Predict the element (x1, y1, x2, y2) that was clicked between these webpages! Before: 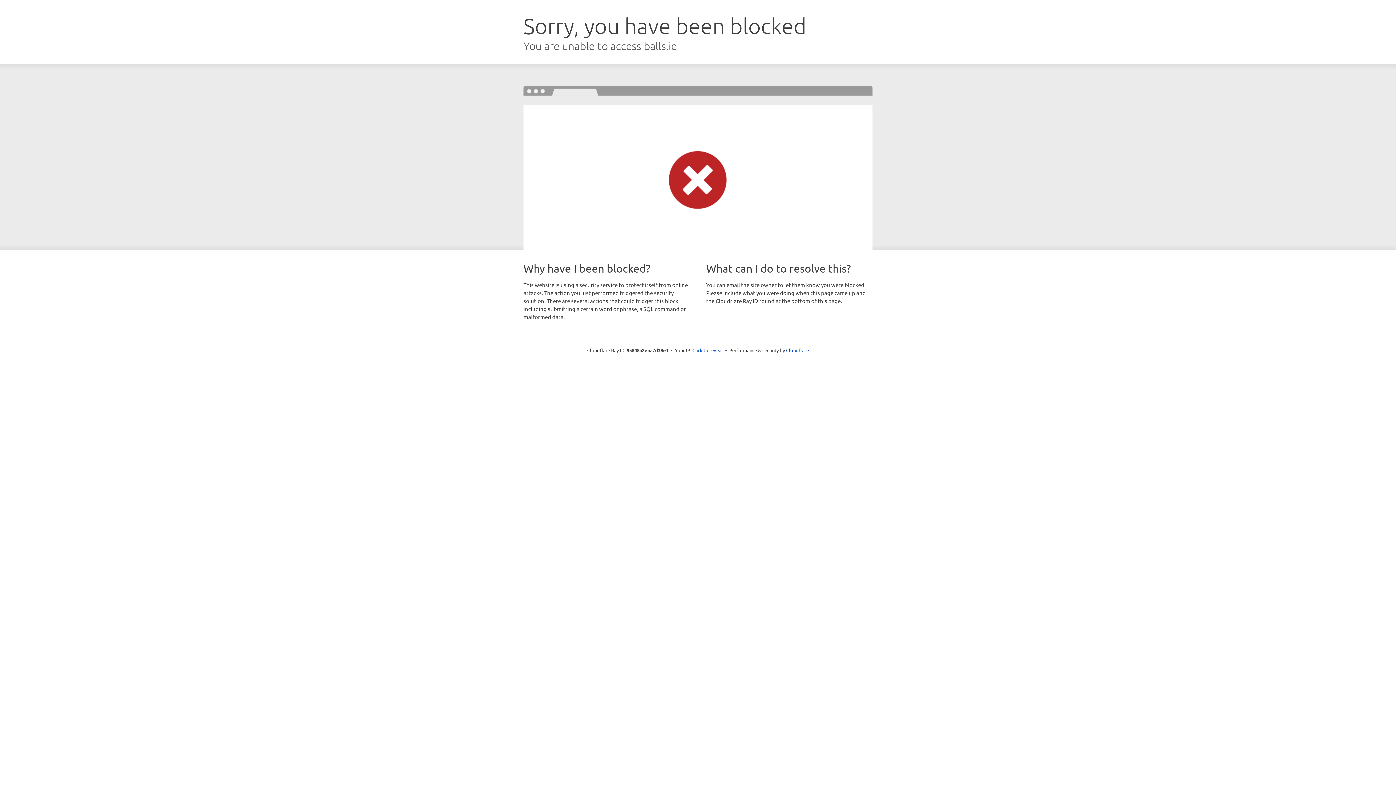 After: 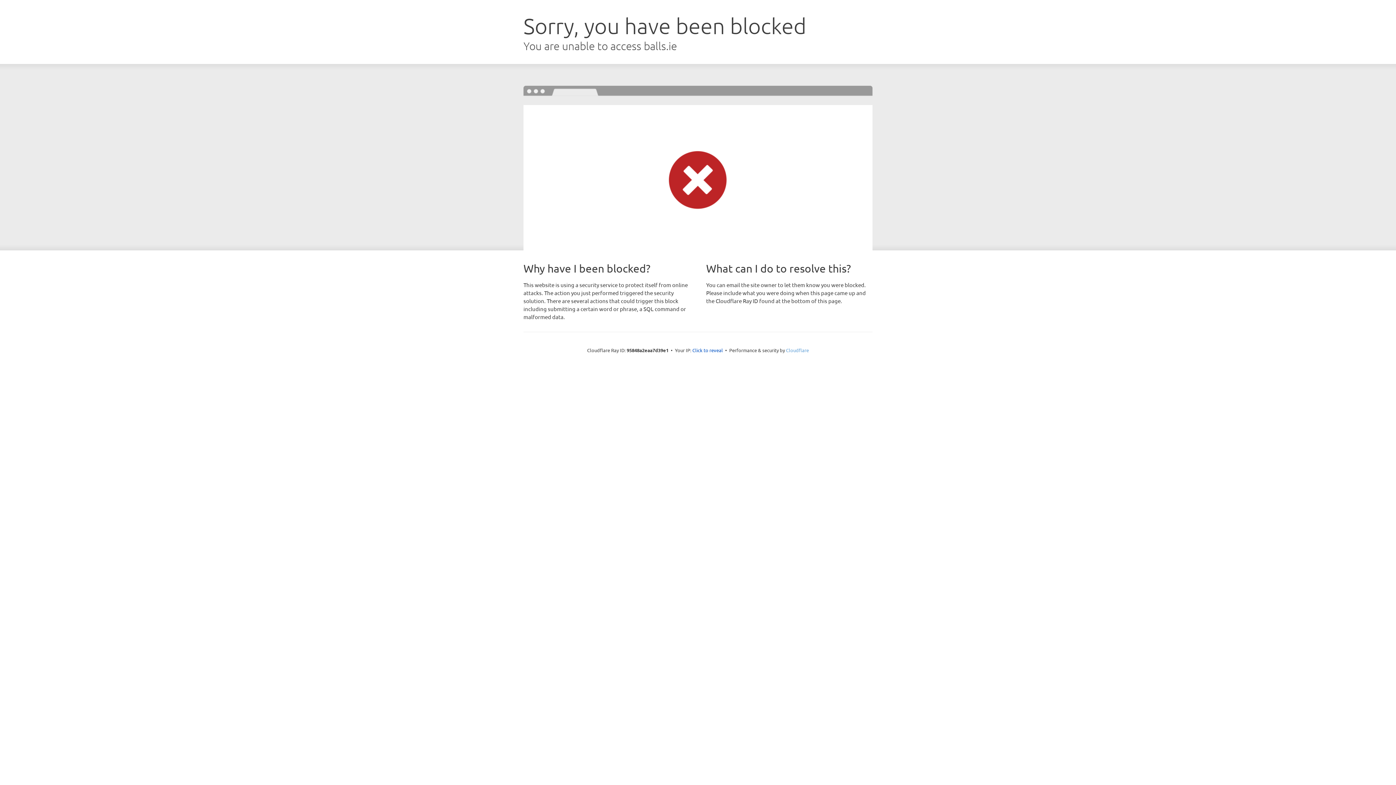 Action: label: Cloudflare bbox: (786, 347, 809, 353)